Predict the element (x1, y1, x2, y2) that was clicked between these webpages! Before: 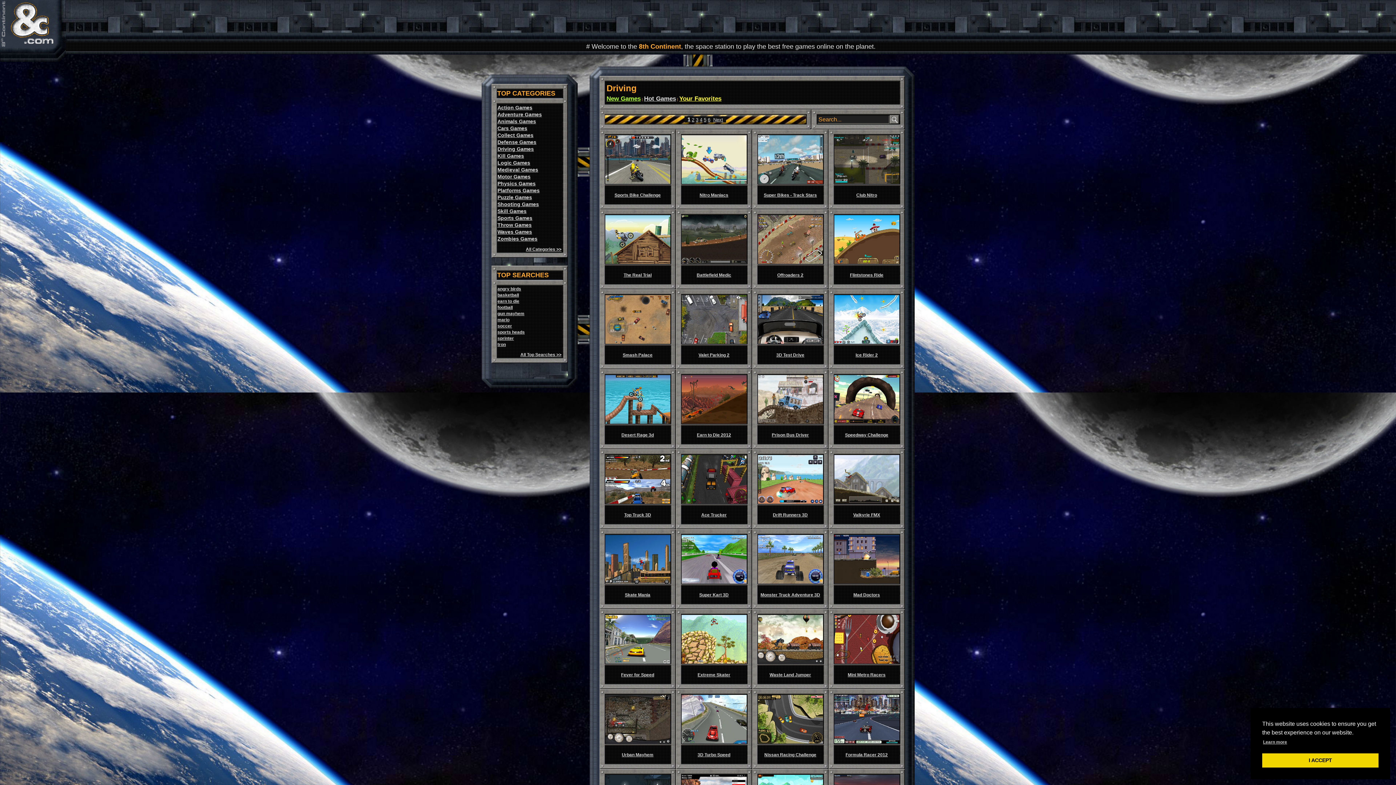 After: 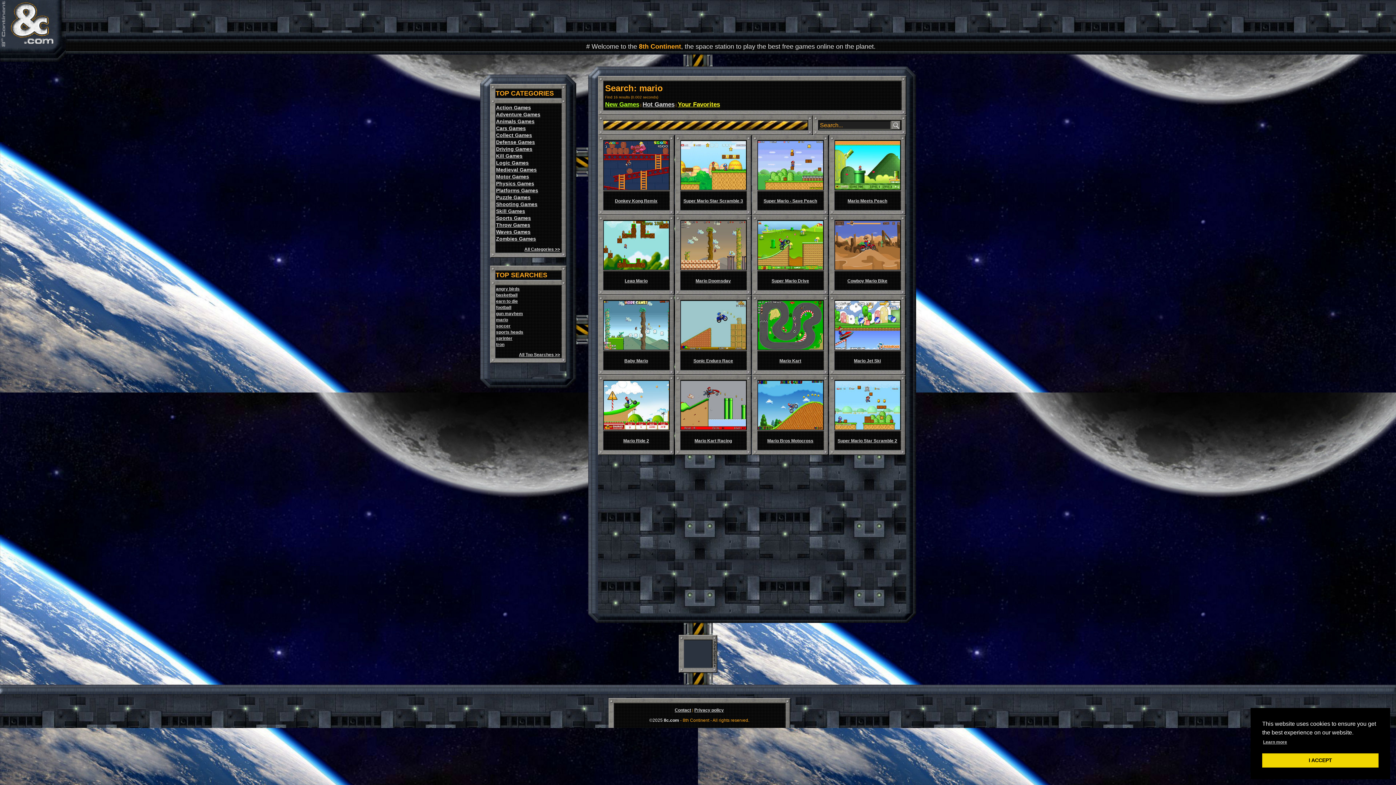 Action: bbox: (497, 317, 509, 322) label: mario